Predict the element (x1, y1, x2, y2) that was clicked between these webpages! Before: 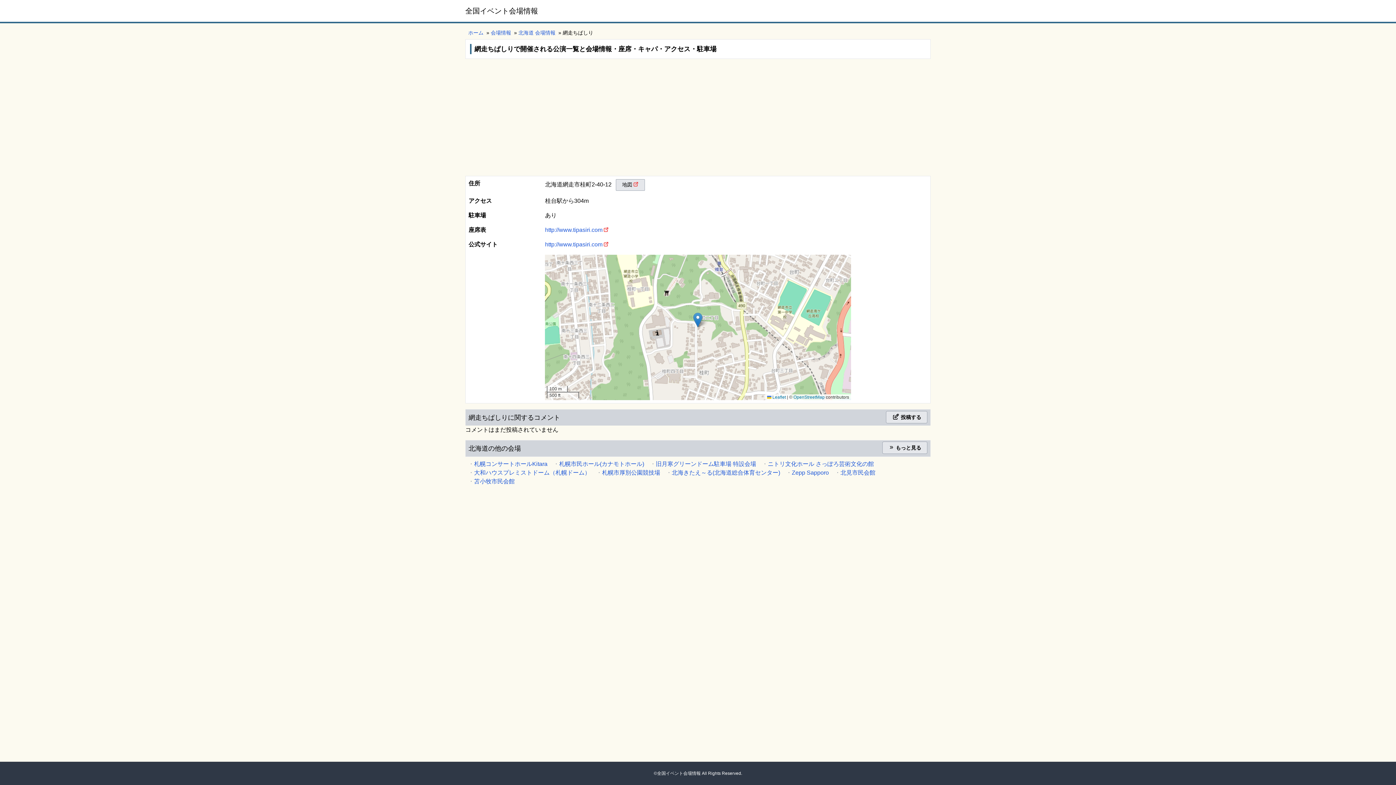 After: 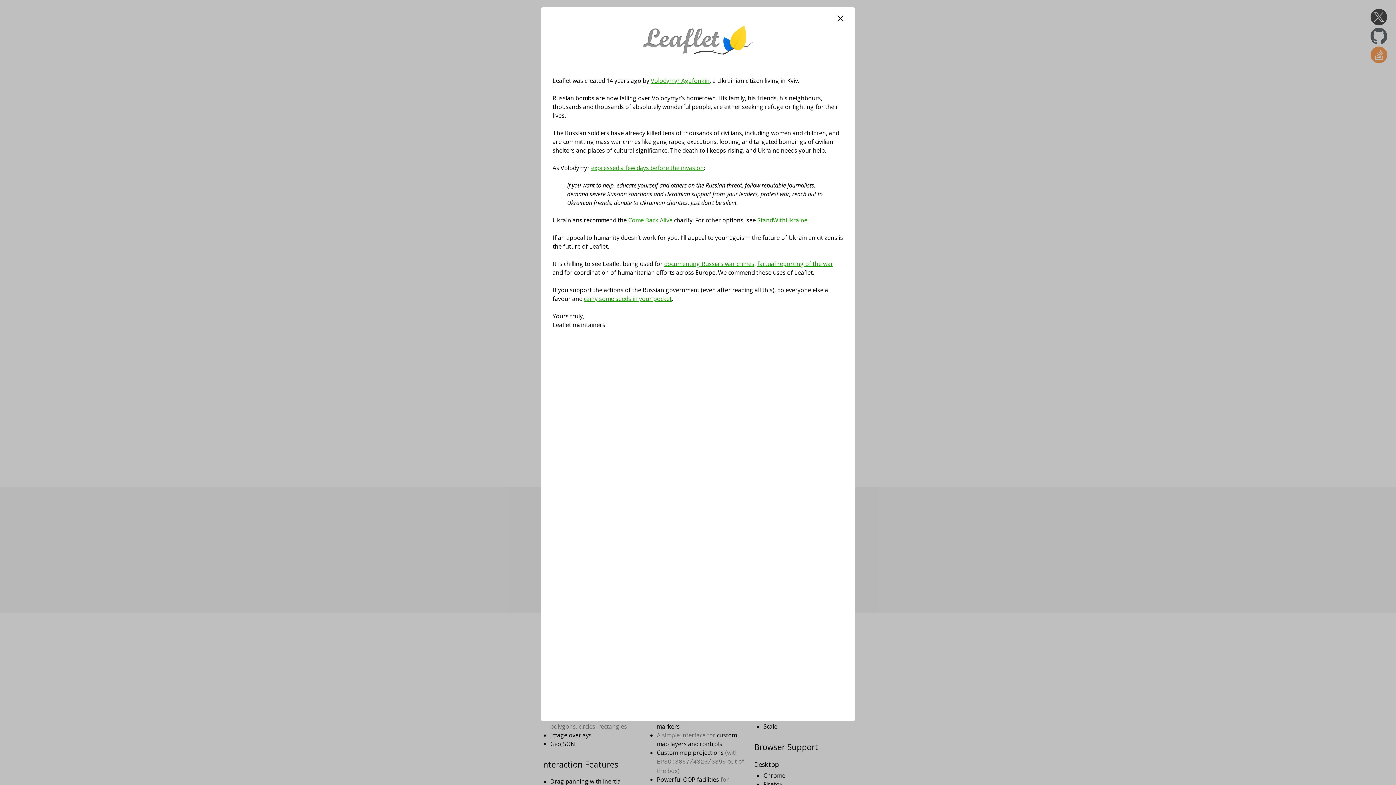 Action: label:  Leaflet bbox: (767, 394, 786, 399)